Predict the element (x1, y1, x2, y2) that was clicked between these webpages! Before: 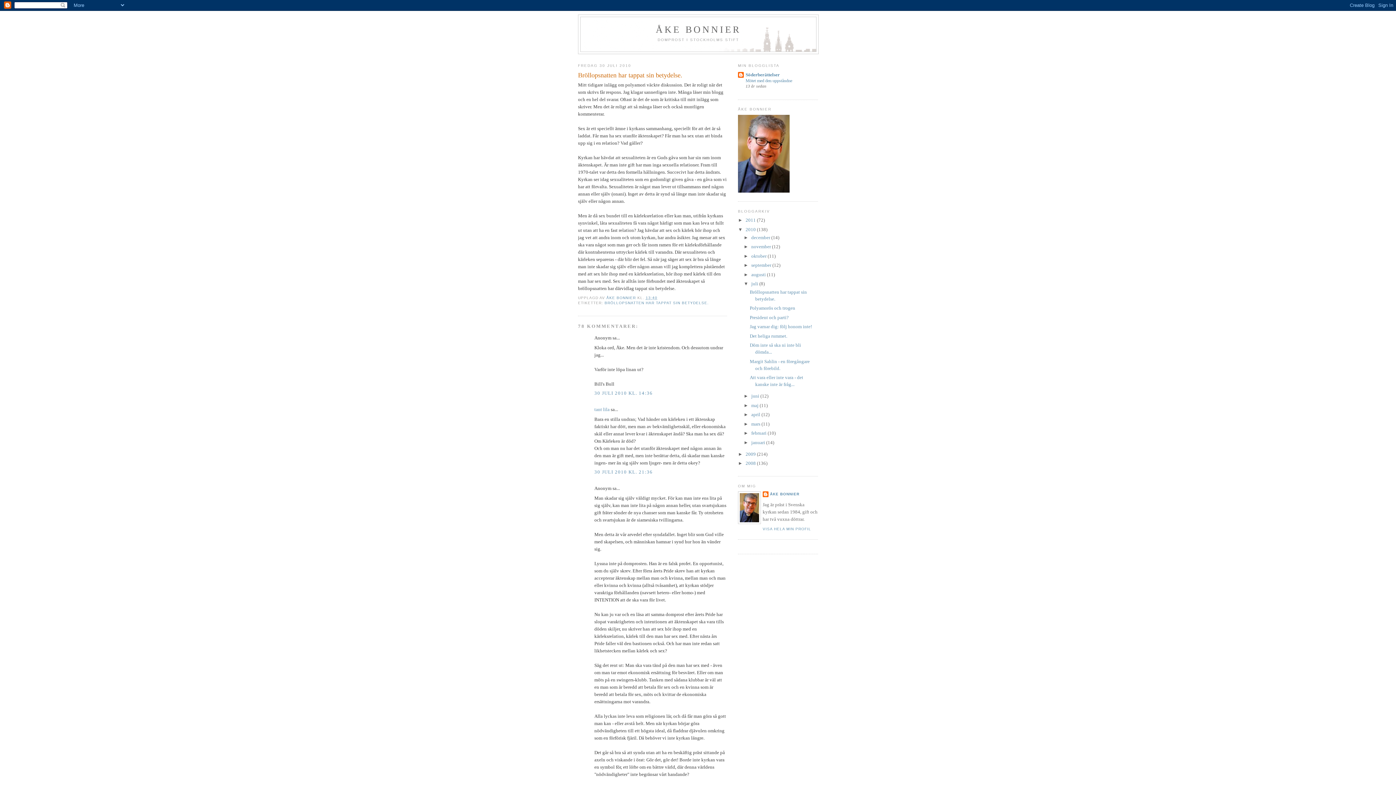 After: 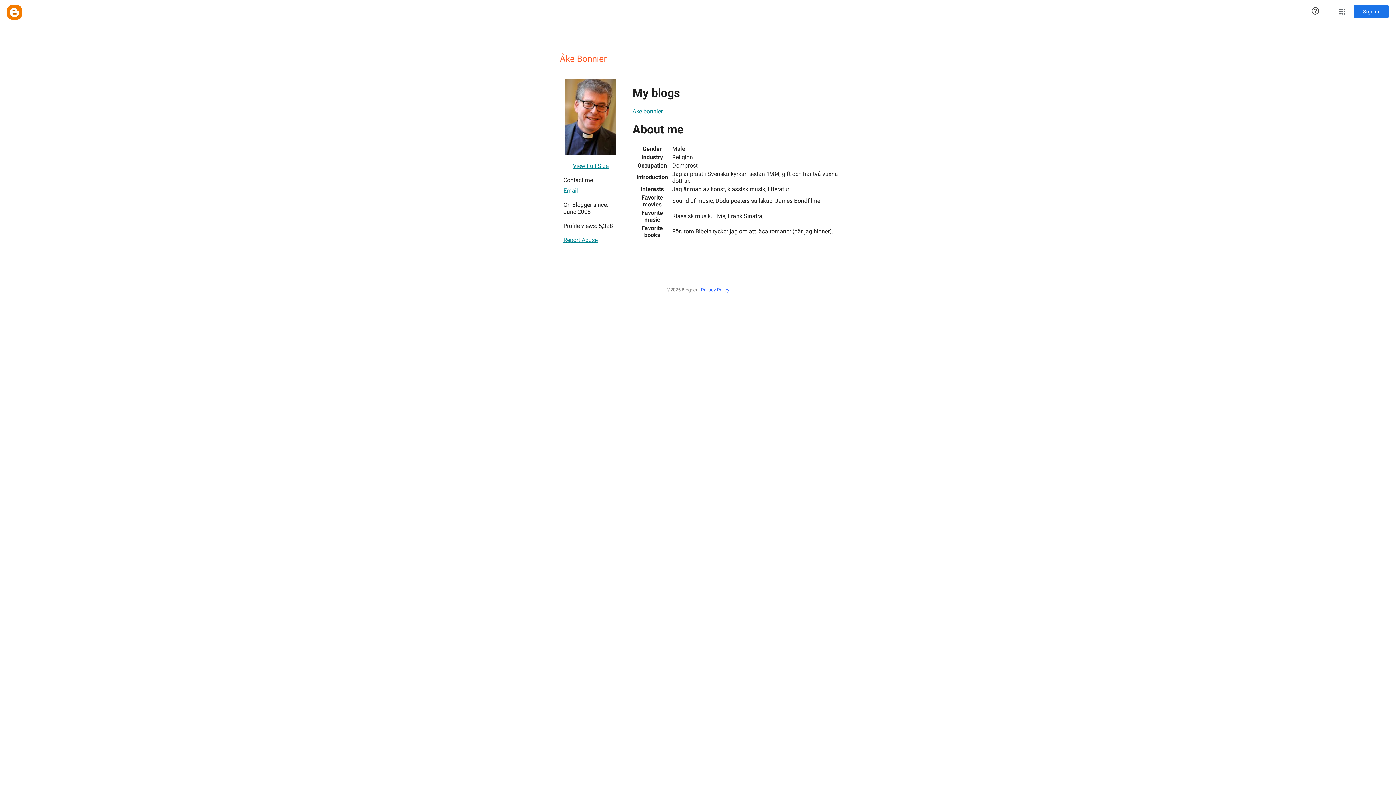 Action: bbox: (762, 491, 799, 499) label: ÅKE BONNIER